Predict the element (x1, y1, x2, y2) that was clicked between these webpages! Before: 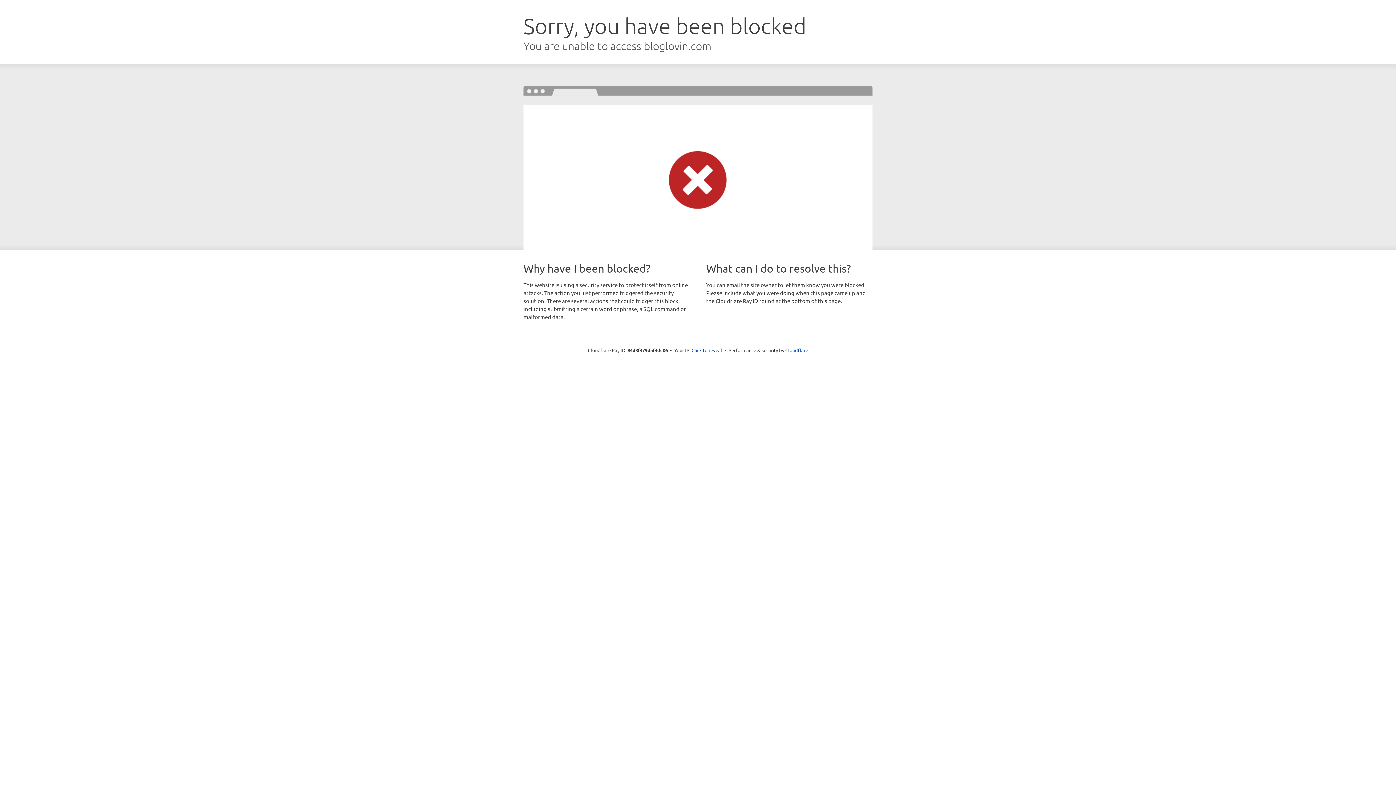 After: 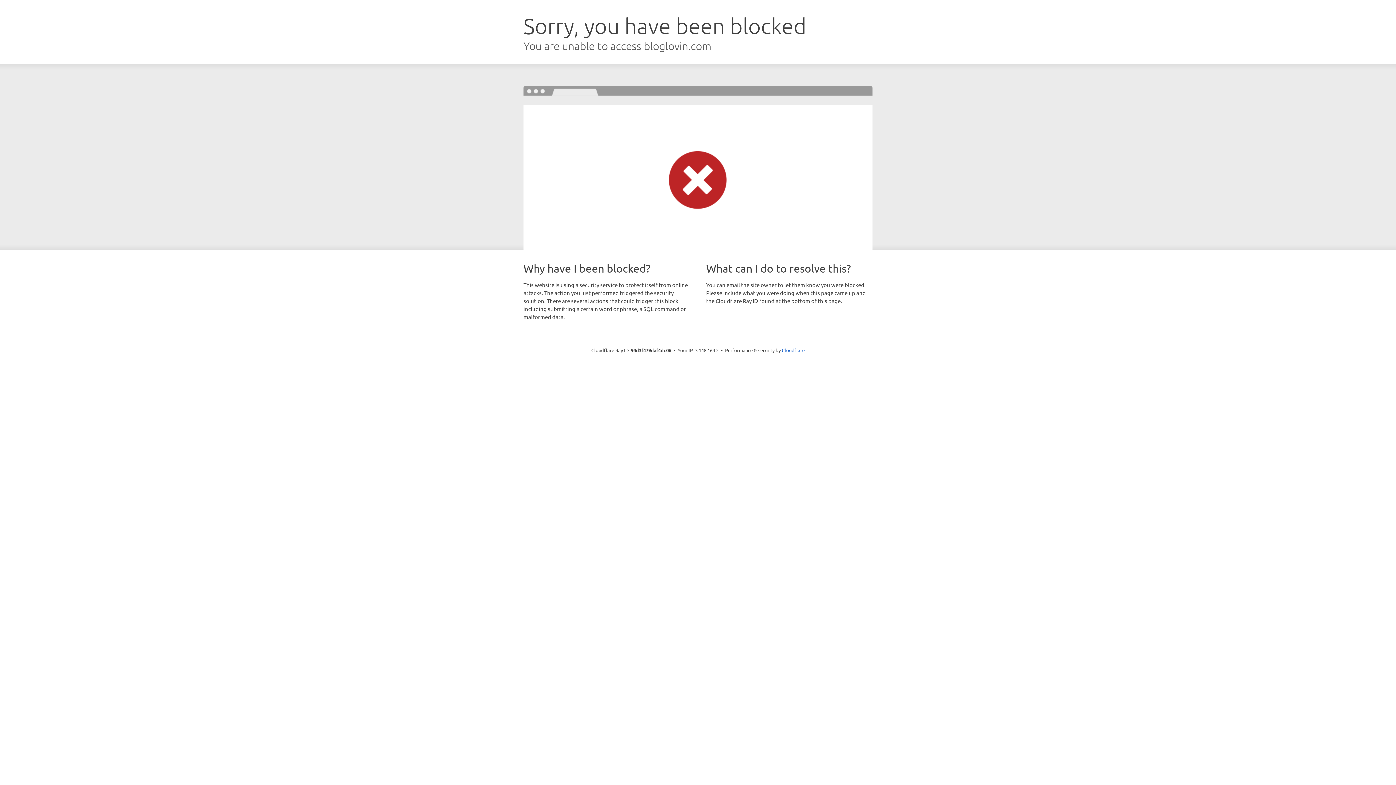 Action: bbox: (691, 346, 722, 353) label: Click to reveal